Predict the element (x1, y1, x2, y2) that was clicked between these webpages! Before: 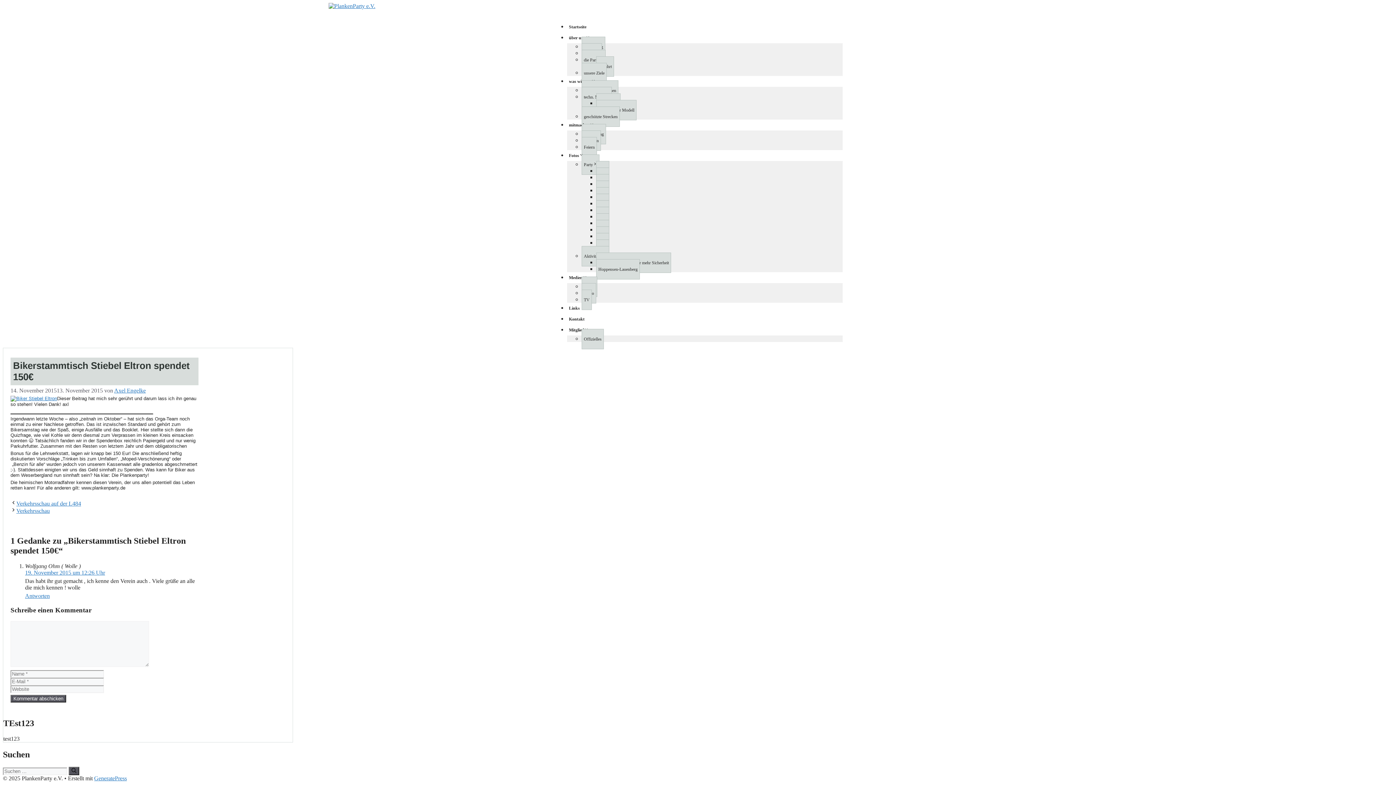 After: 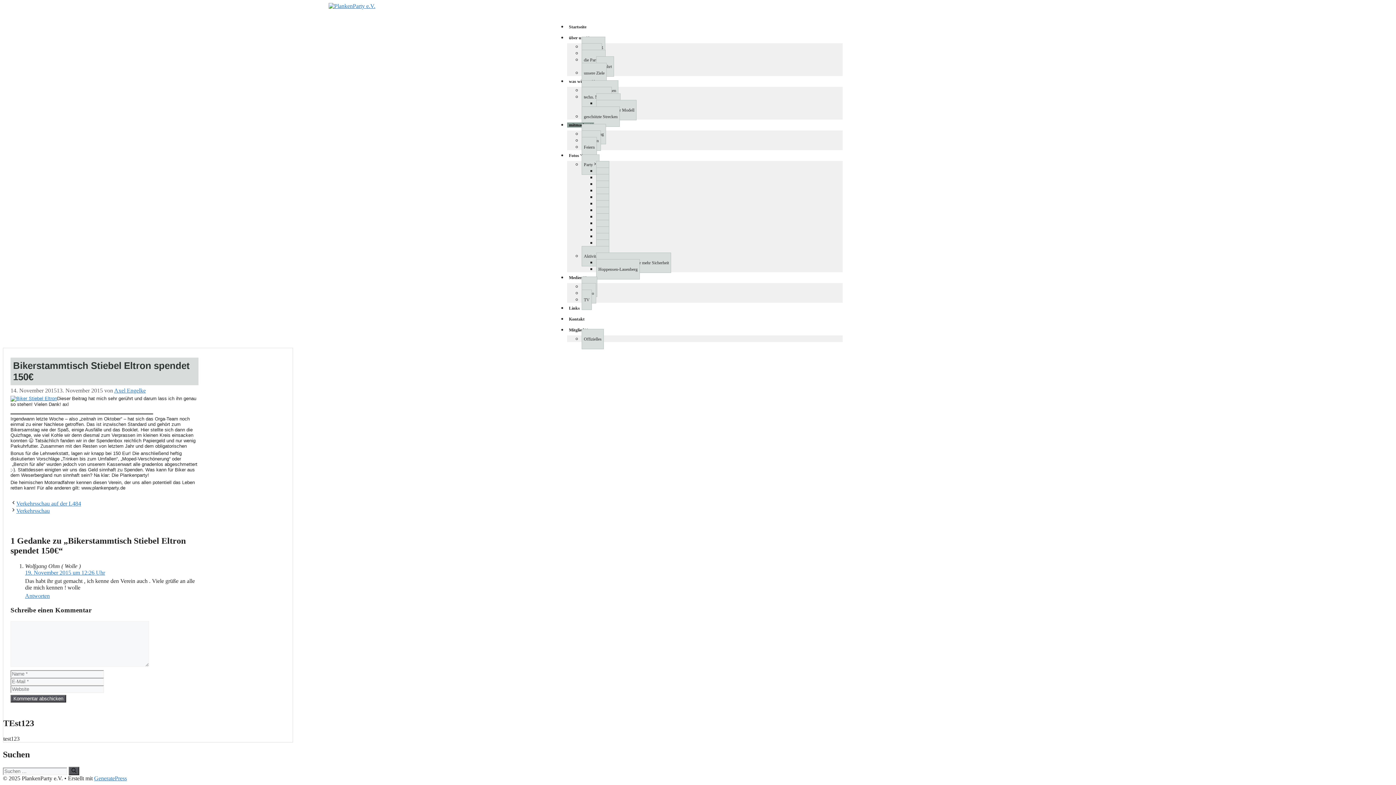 Action: label: mitmachen bbox: (567, 122, 594, 127)